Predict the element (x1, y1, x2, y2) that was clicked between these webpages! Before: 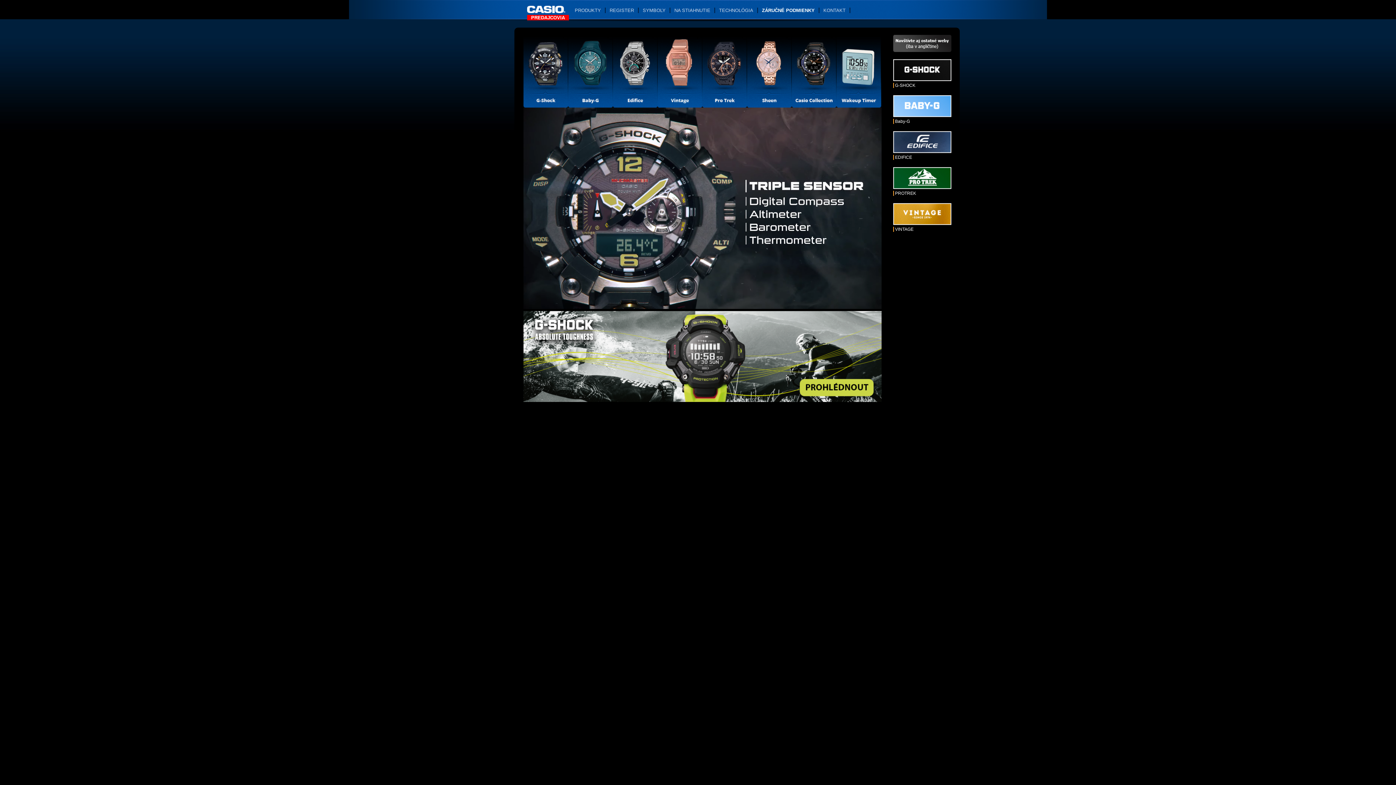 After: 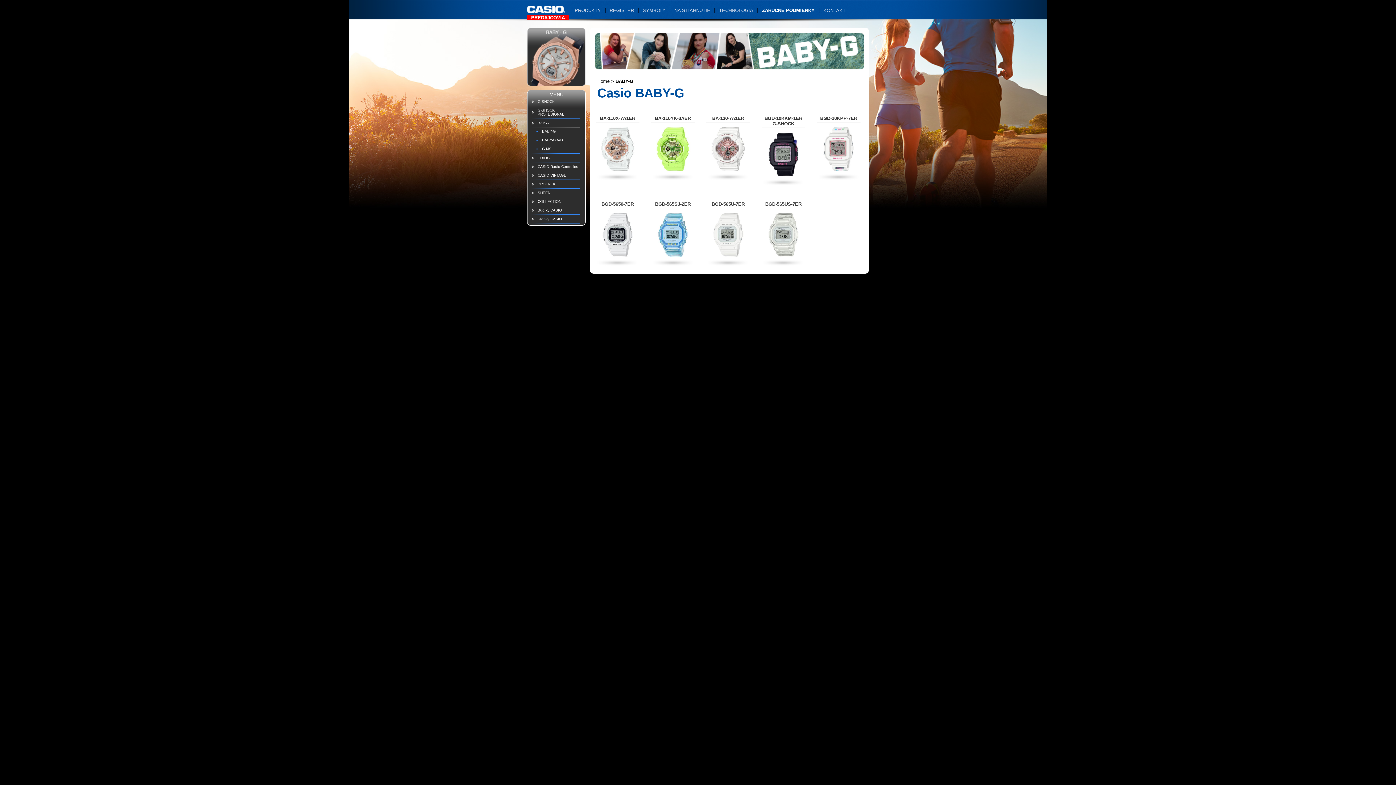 Action: bbox: (568, 34, 613, 107)